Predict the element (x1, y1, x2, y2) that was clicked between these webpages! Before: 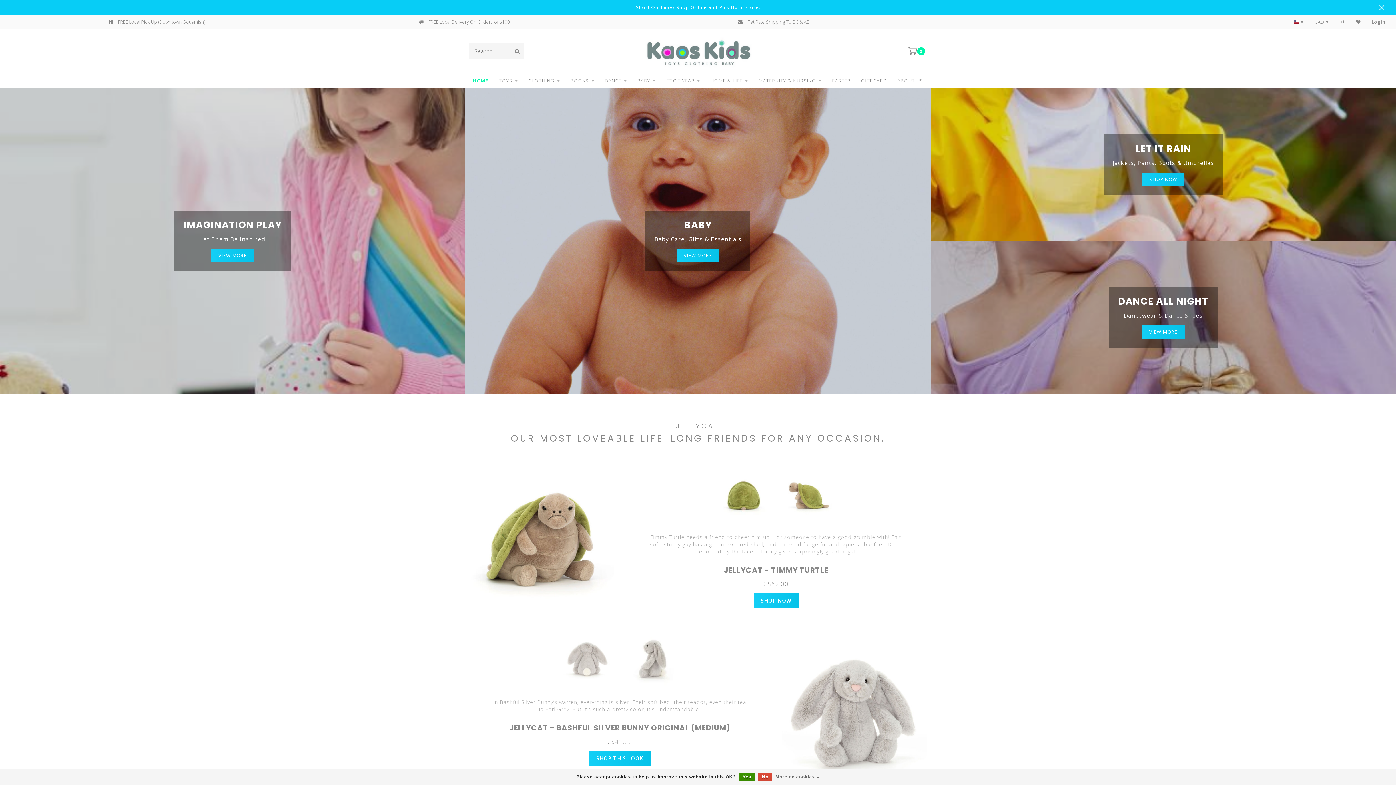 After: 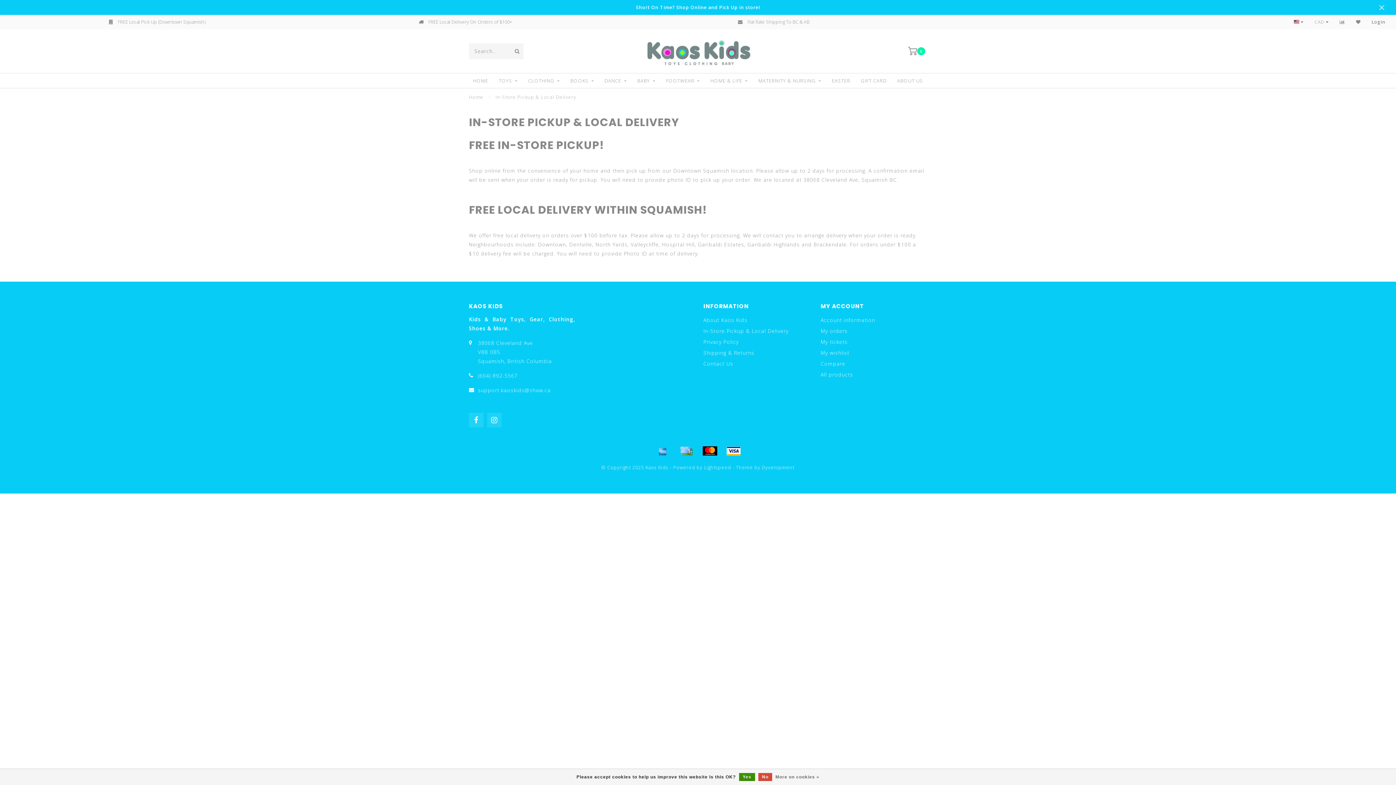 Action: bbox: (636, 4, 760, 10) label: Short On Time? Shop Online and Pick Up in store!